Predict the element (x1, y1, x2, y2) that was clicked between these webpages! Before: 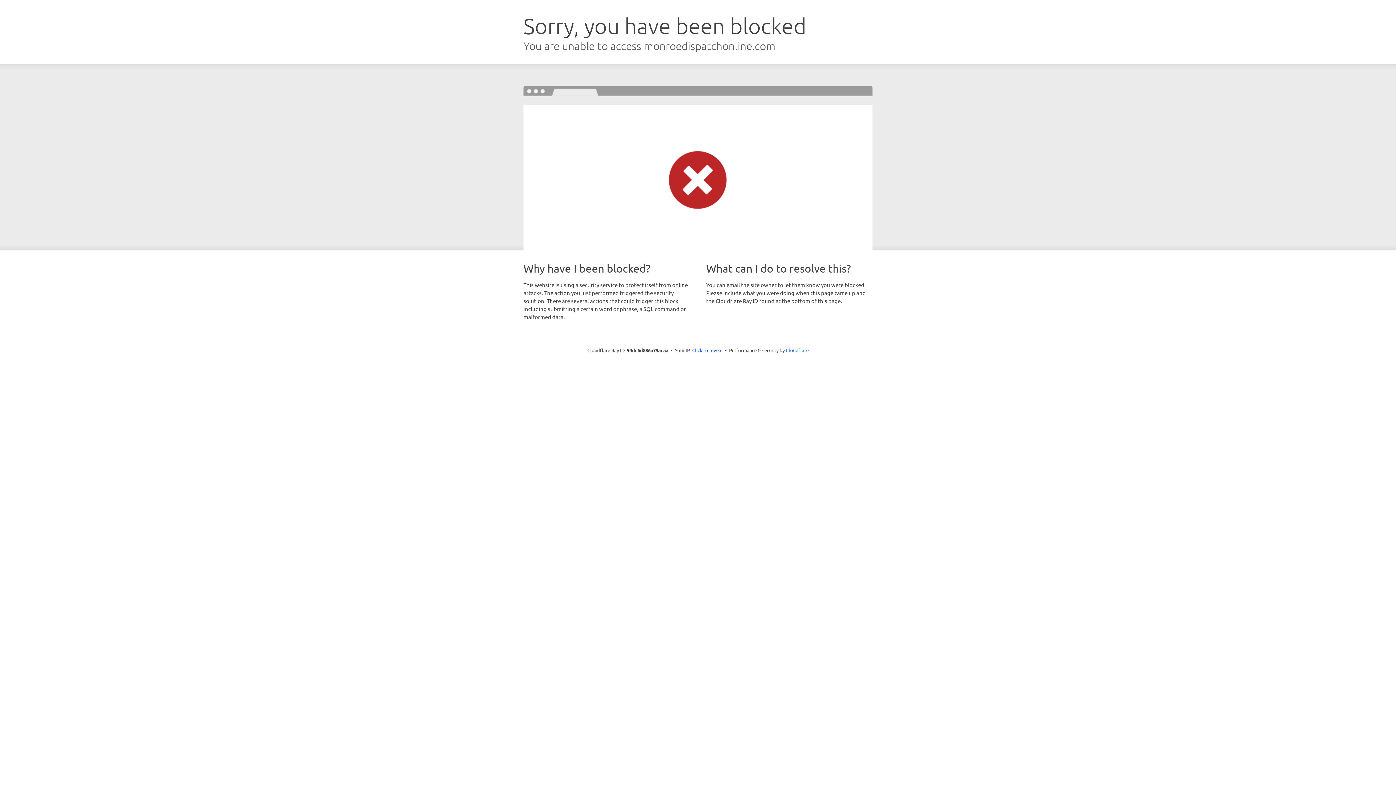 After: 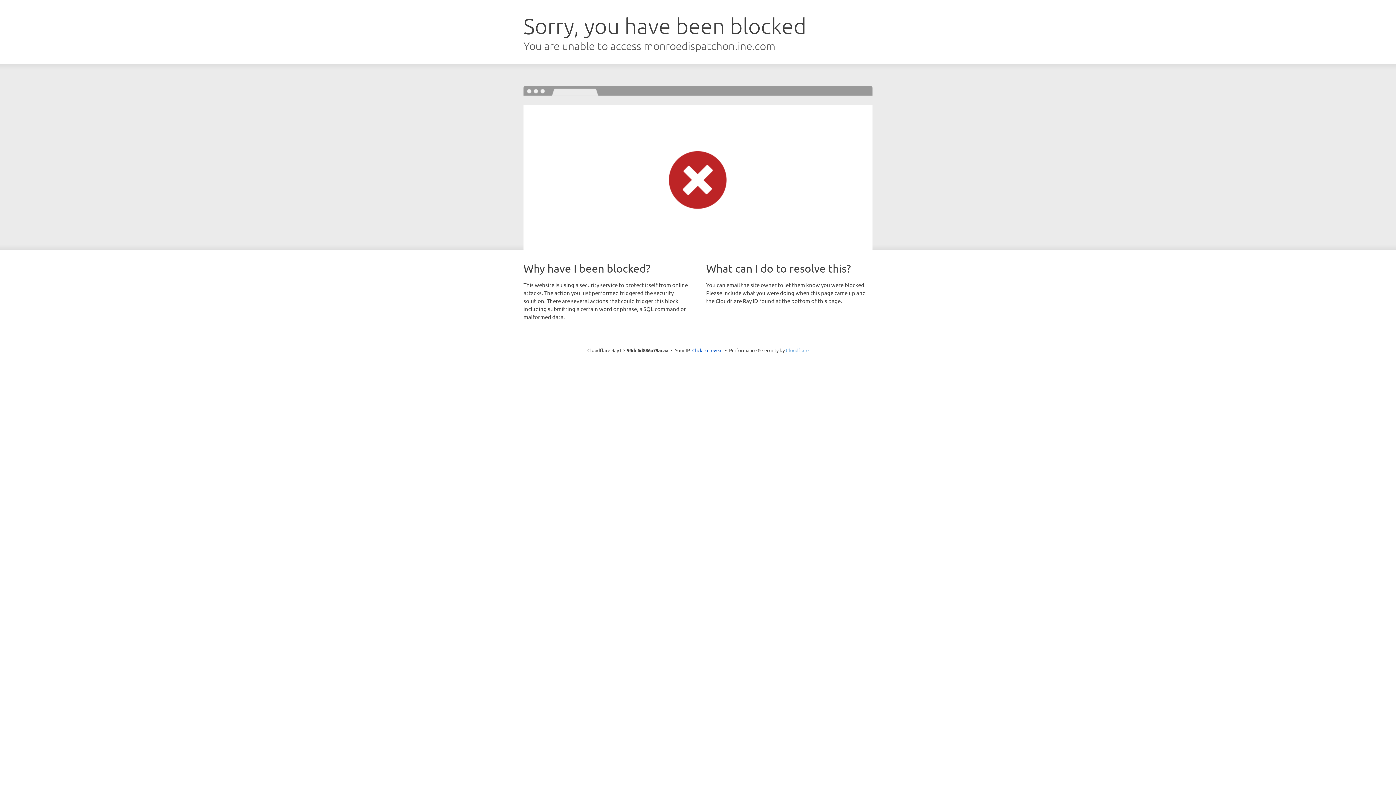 Action: bbox: (786, 347, 808, 353) label: Cloudflare